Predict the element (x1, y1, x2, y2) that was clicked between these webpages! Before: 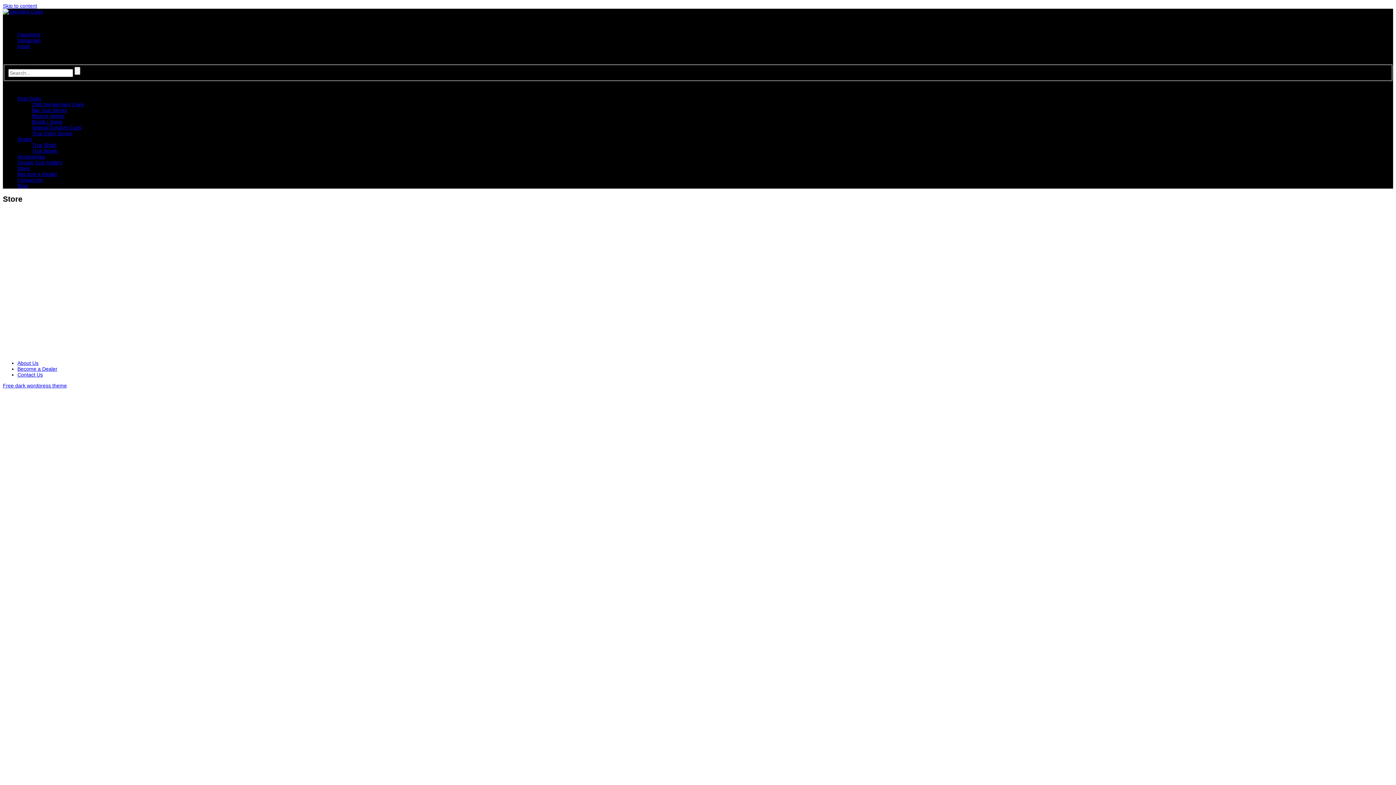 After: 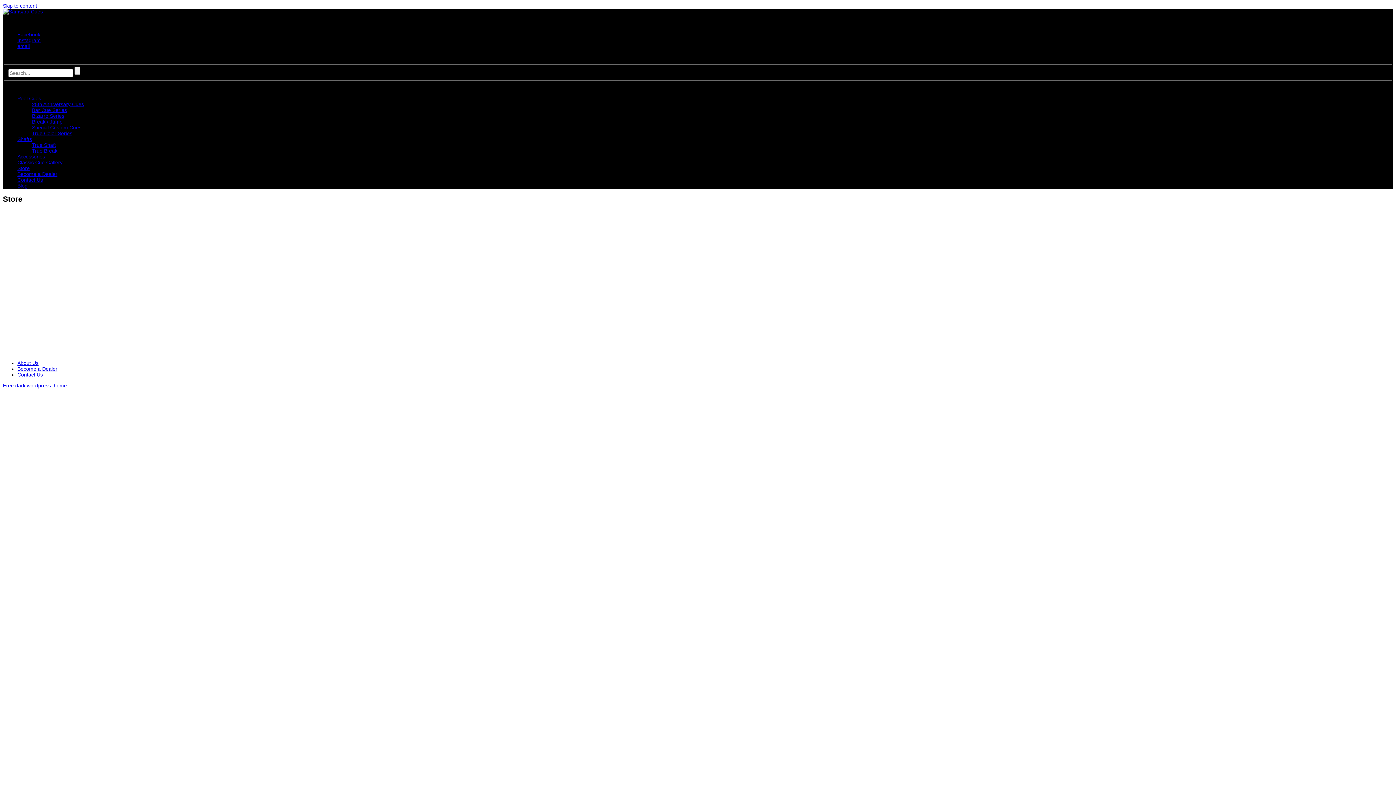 Action: bbox: (2, 2, 37, 8) label: Skip to content